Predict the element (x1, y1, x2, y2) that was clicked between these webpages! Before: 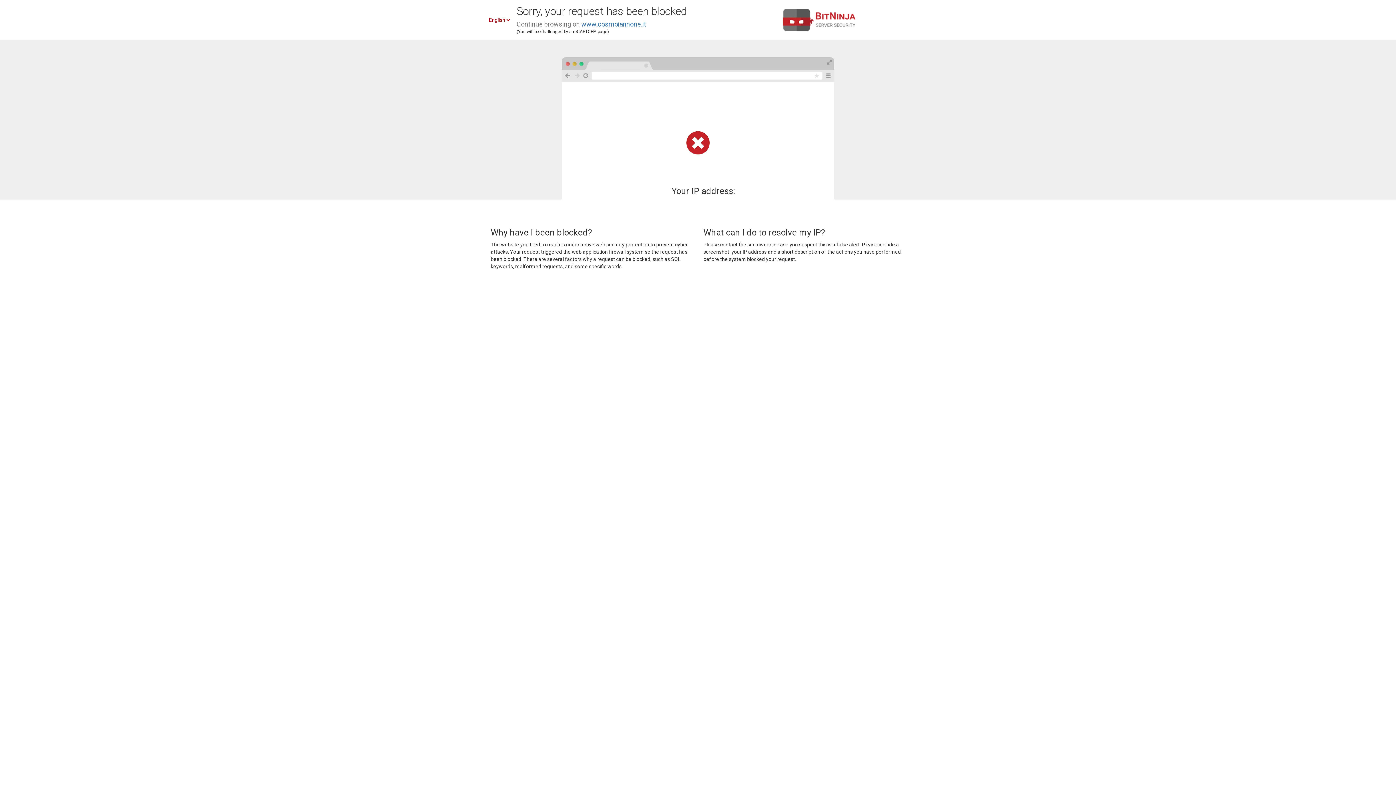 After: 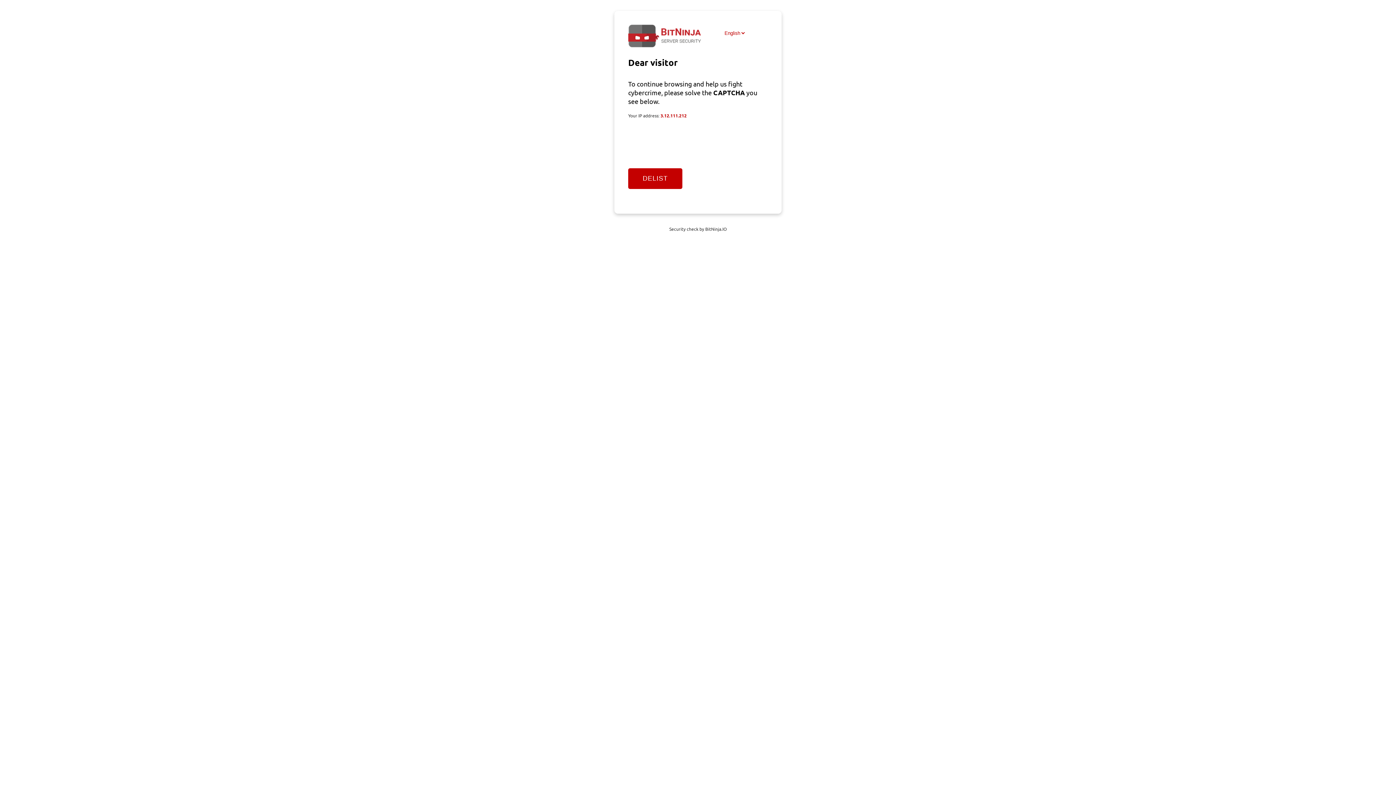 Action: bbox: (581, 20, 646, 28) label: www.cosmoiannone.it